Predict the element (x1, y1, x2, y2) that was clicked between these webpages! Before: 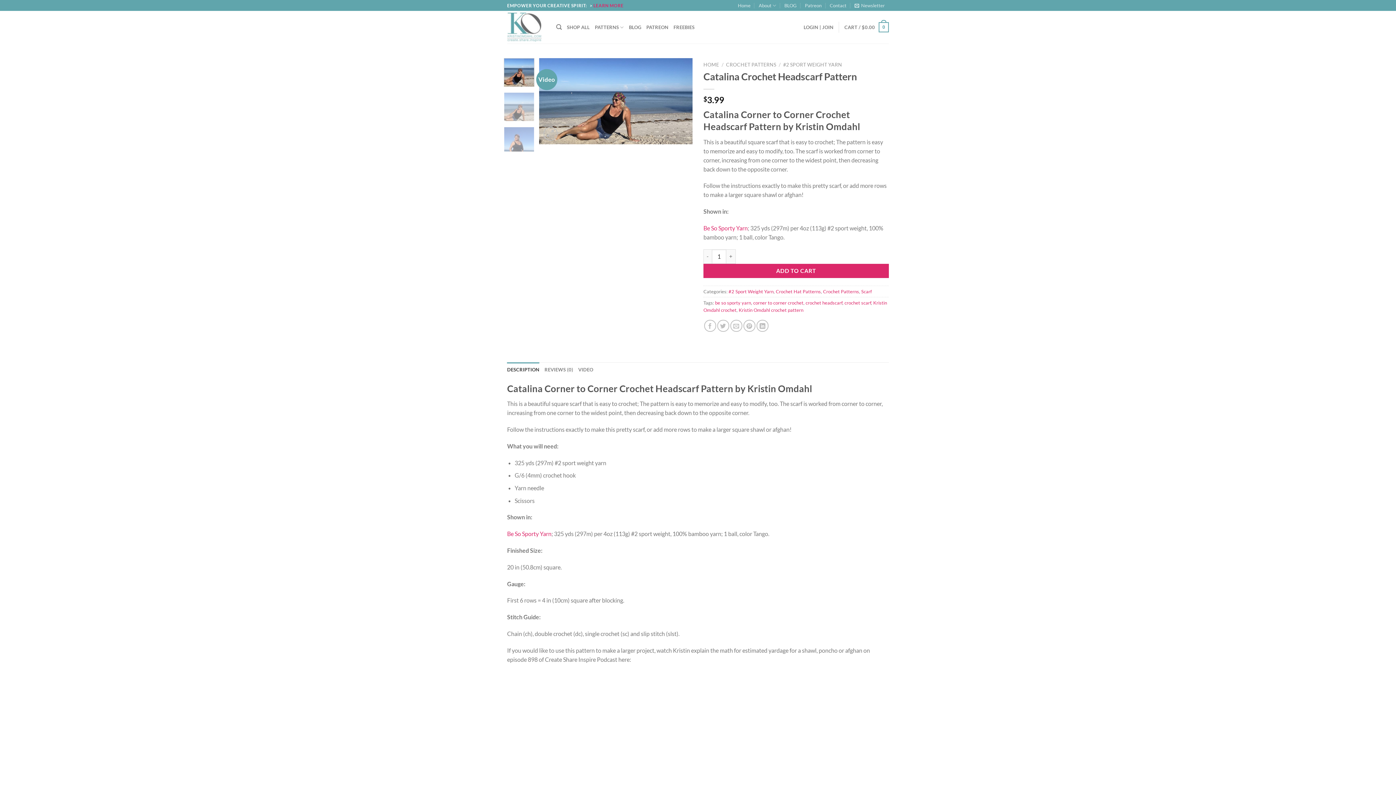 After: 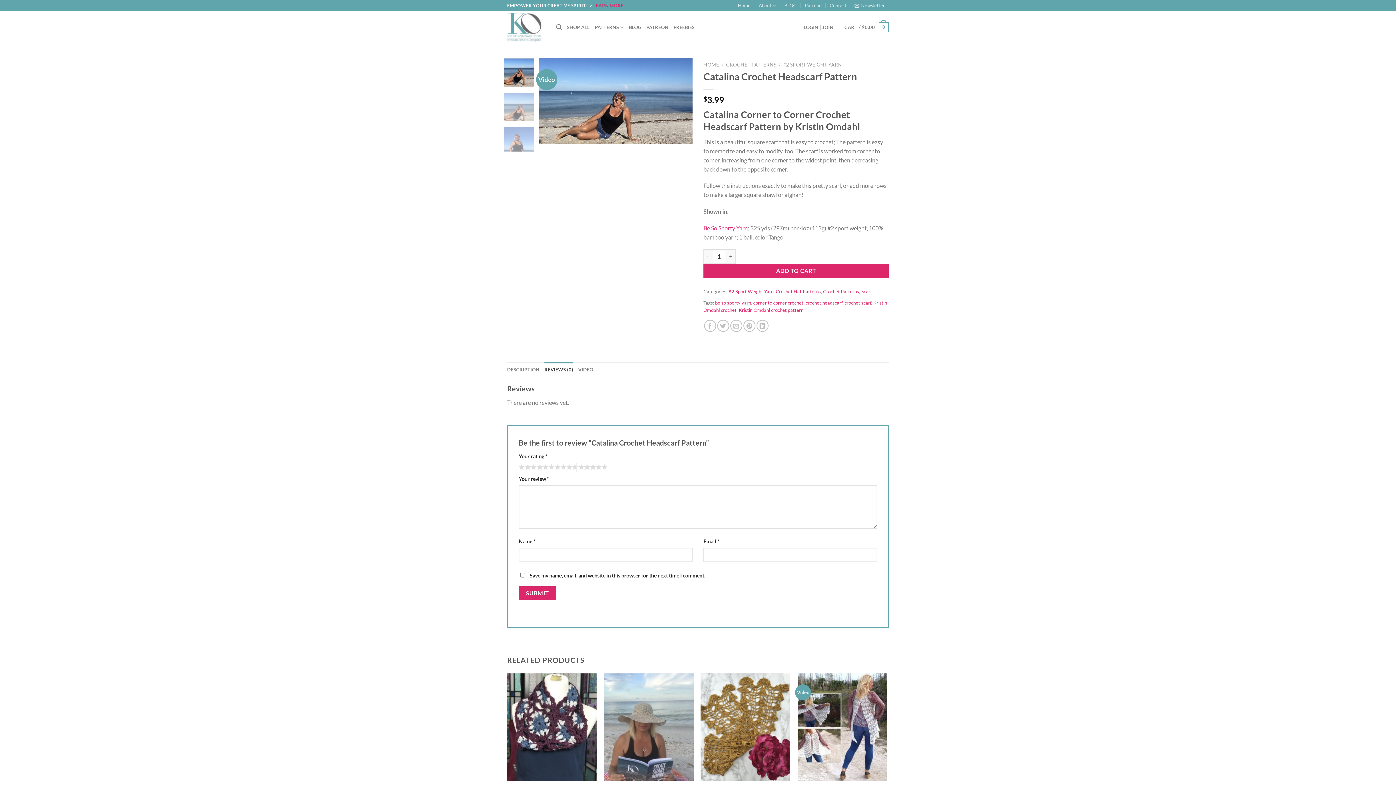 Action: bbox: (544, 362, 573, 376) label: REVIEWS (0)